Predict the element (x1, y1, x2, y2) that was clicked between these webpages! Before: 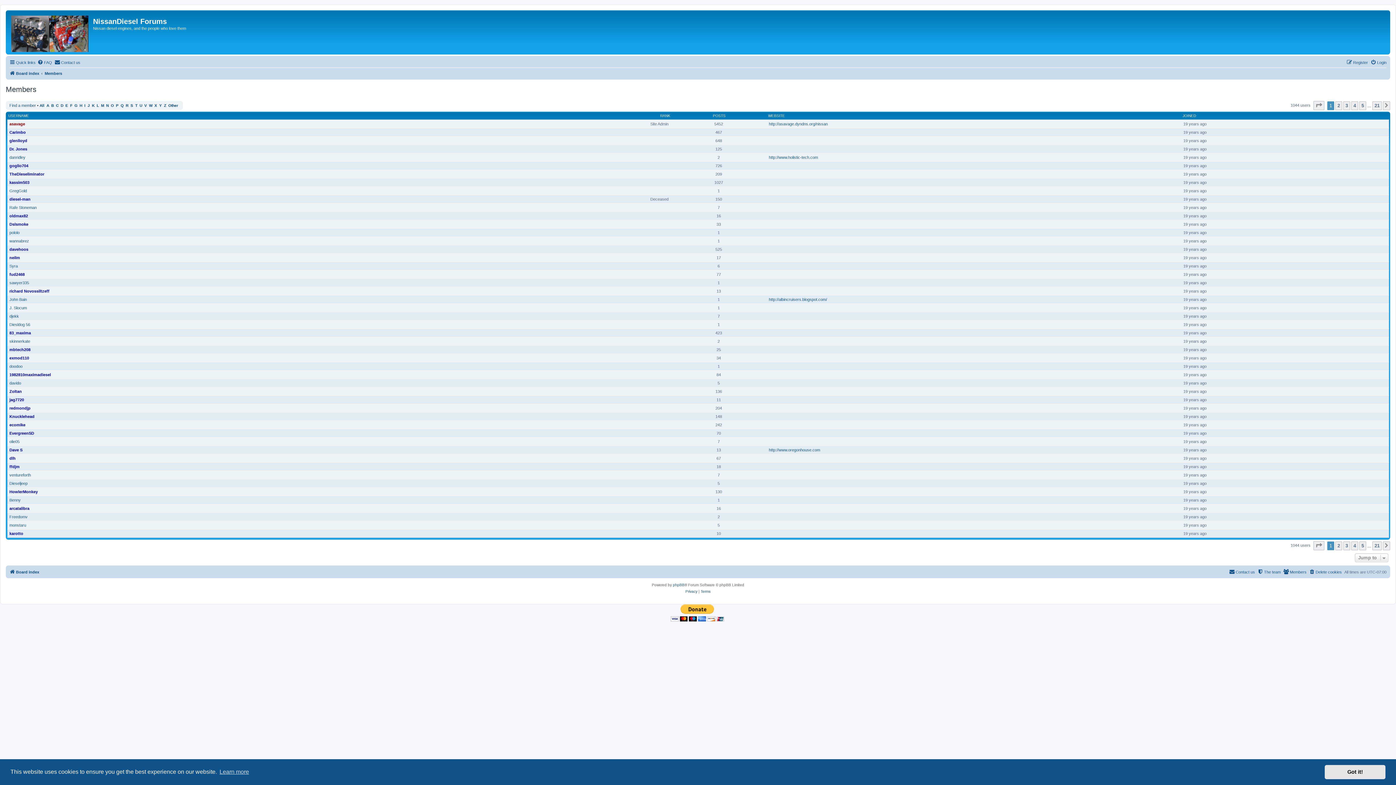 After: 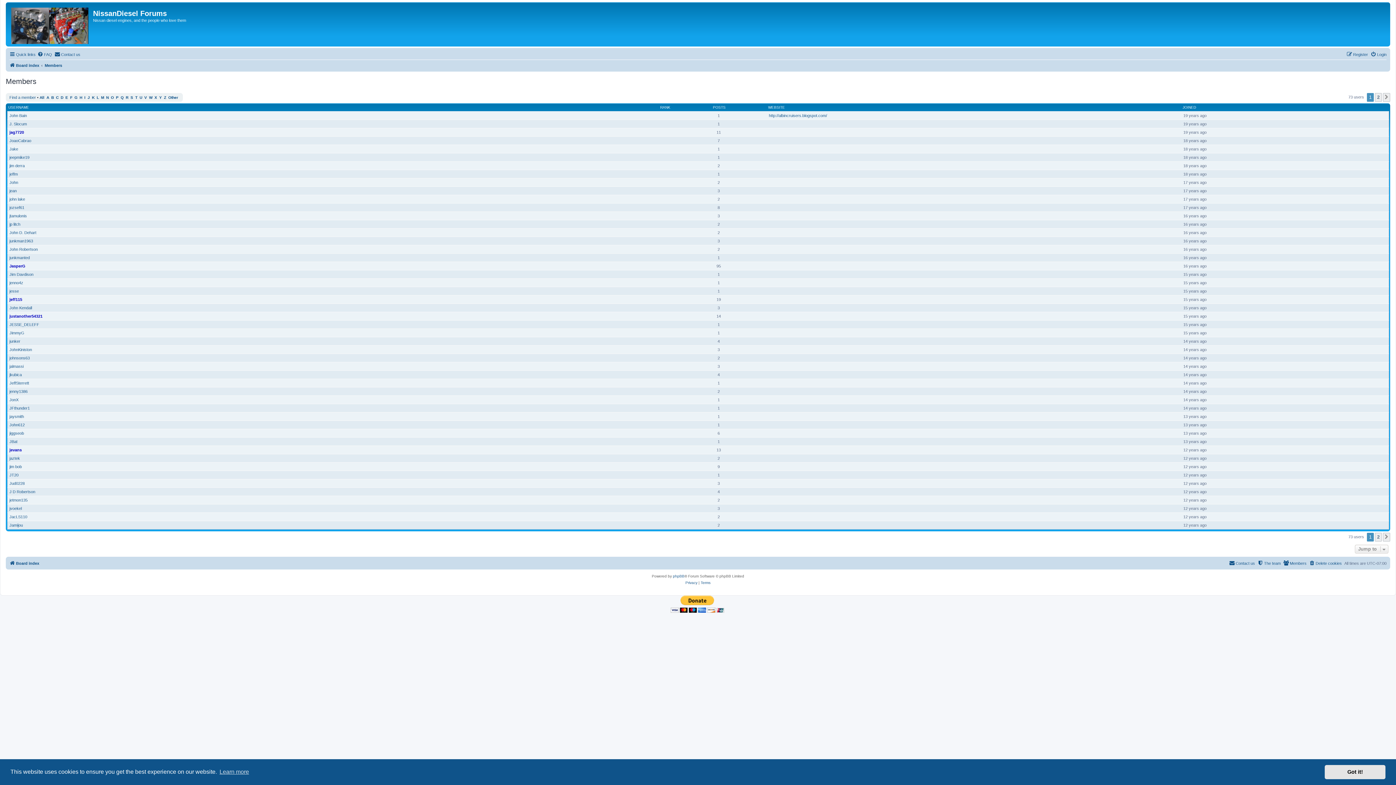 Action: label: J bbox: (87, 103, 89, 107)